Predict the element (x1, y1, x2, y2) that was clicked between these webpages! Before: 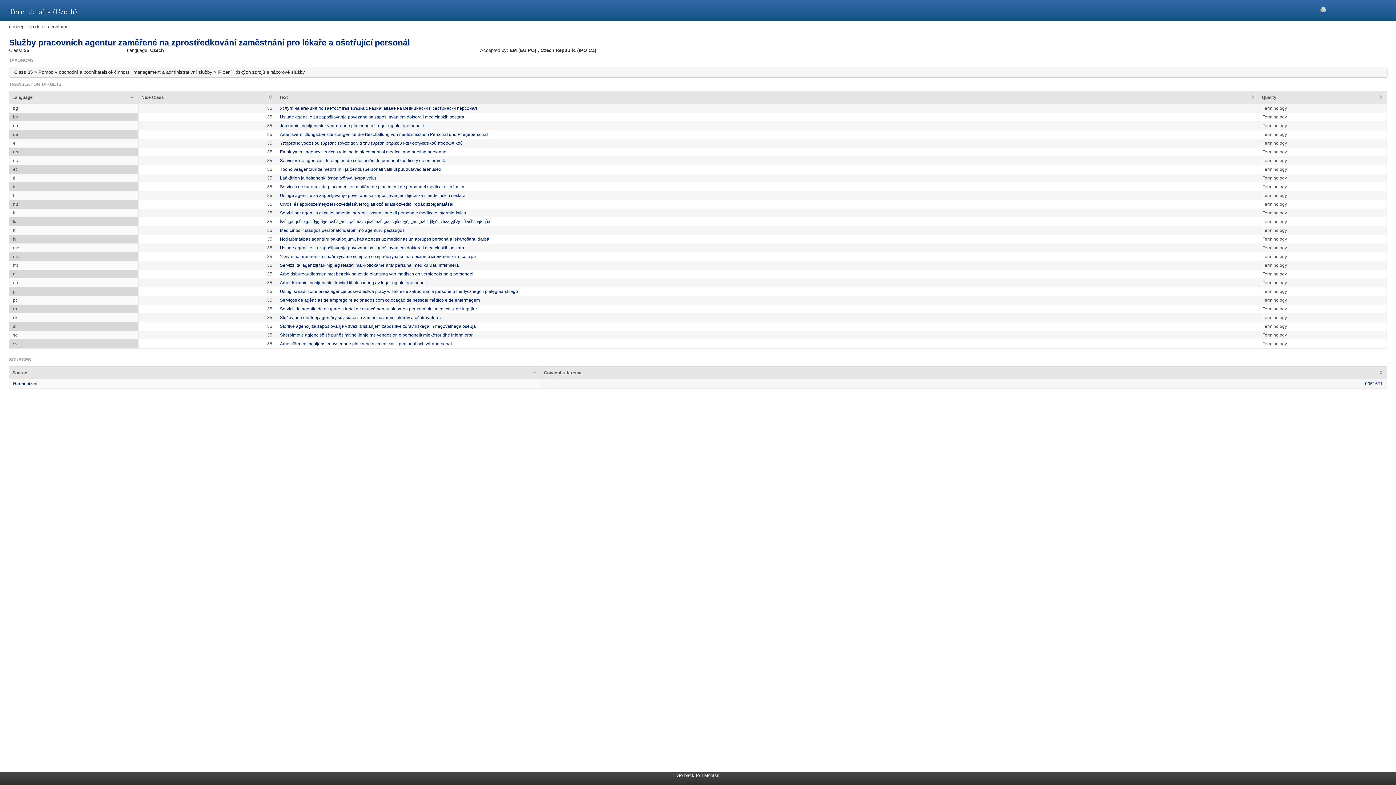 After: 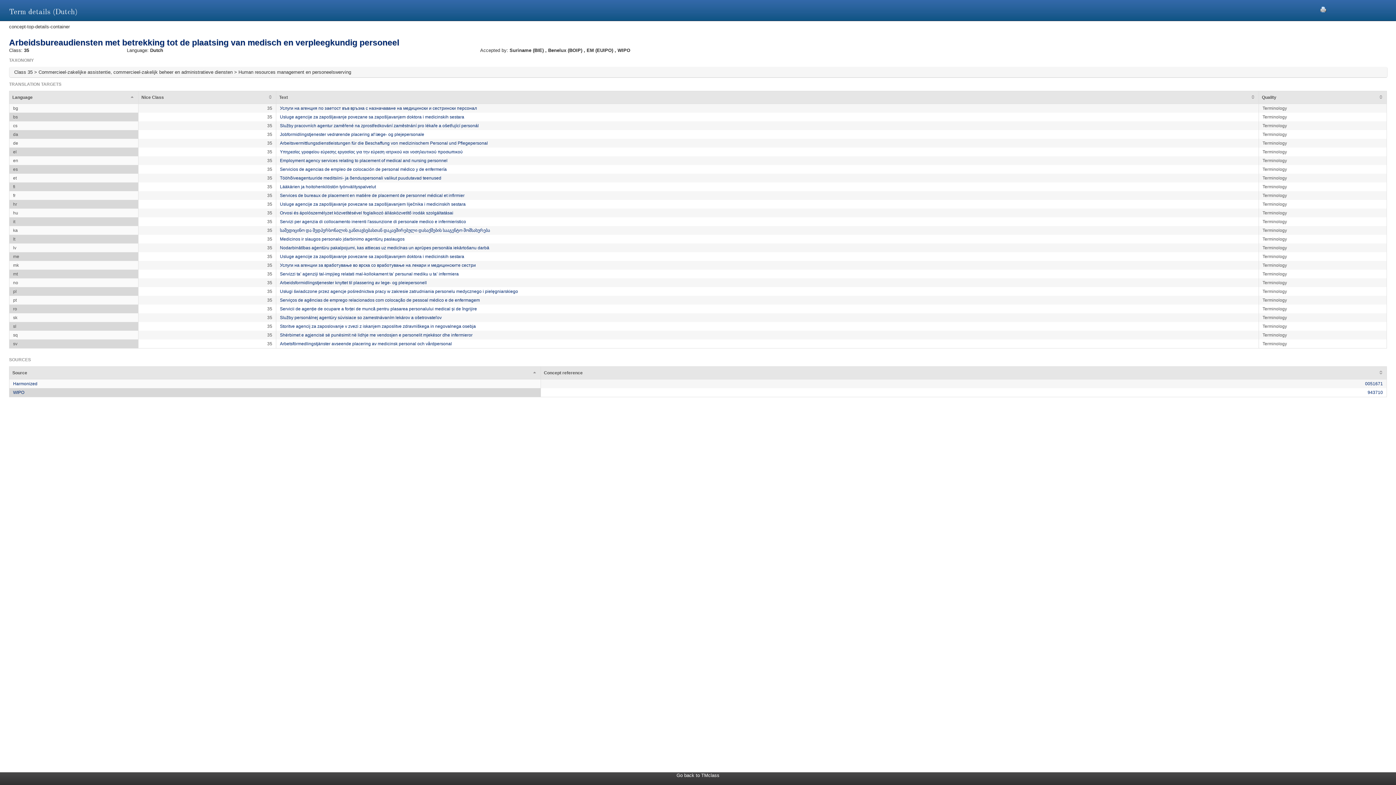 Action: label: Arbeidsbureaudiensten met betrekking tot de plaatsing van medisch en verpleegkundig personeel bbox: (280, 271, 473, 276)